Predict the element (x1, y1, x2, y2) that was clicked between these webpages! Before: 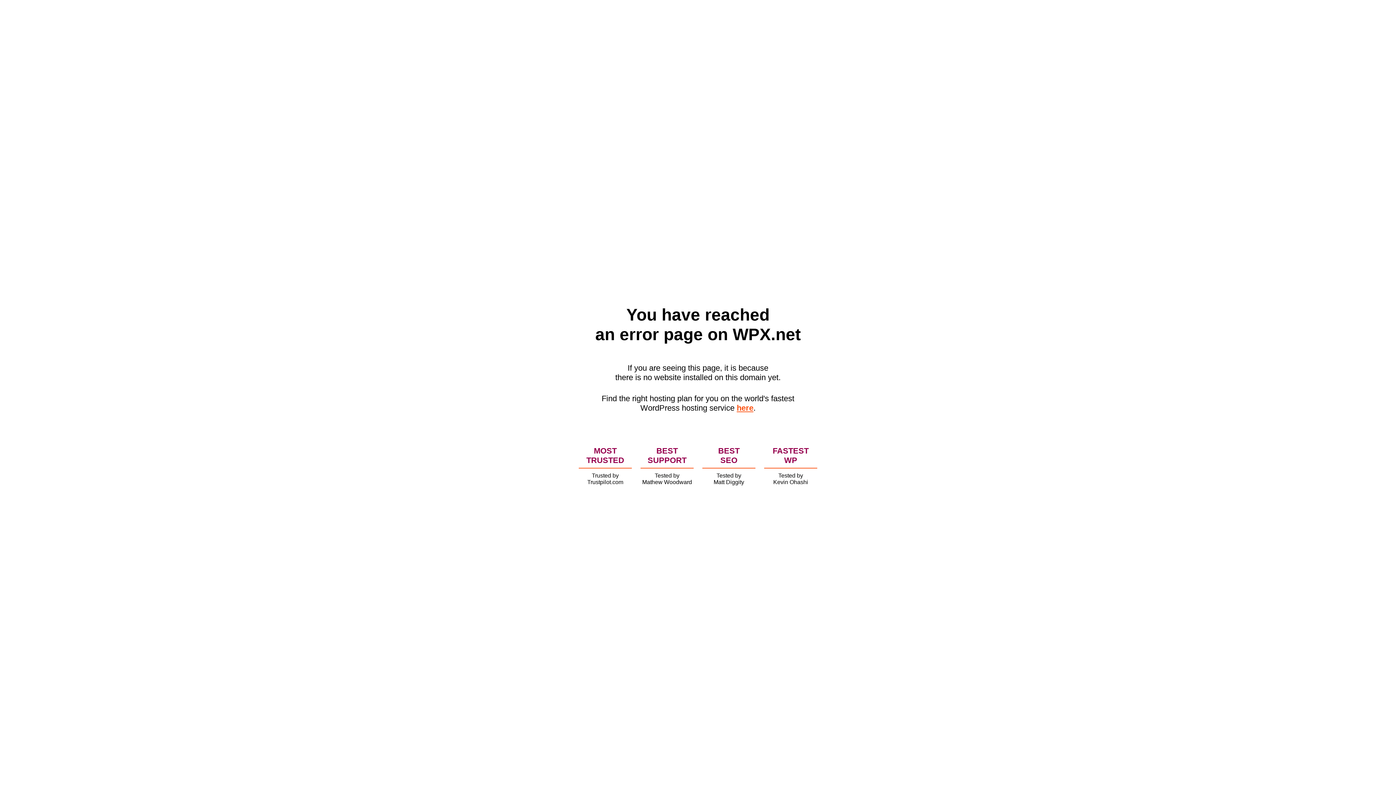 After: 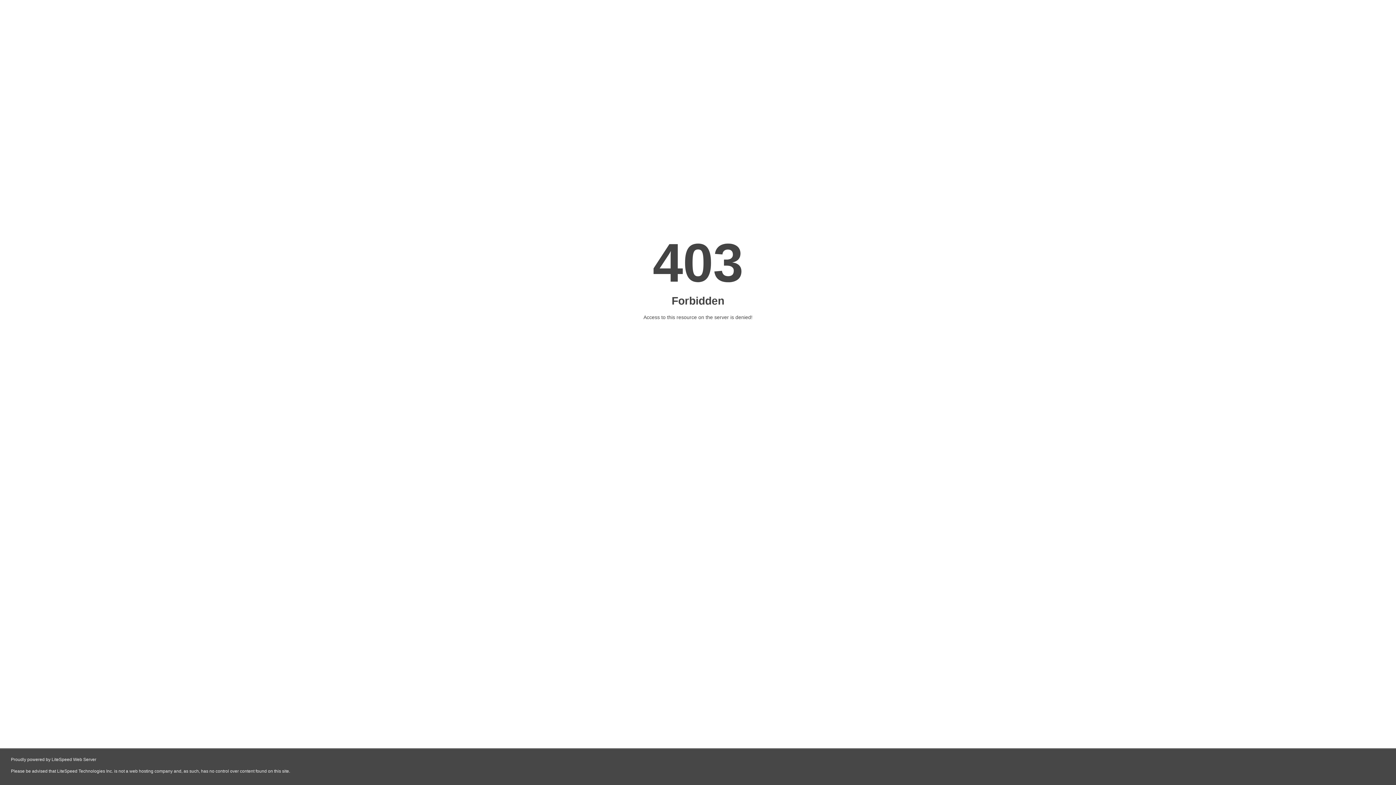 Action: label: here bbox: (736, 403, 753, 412)